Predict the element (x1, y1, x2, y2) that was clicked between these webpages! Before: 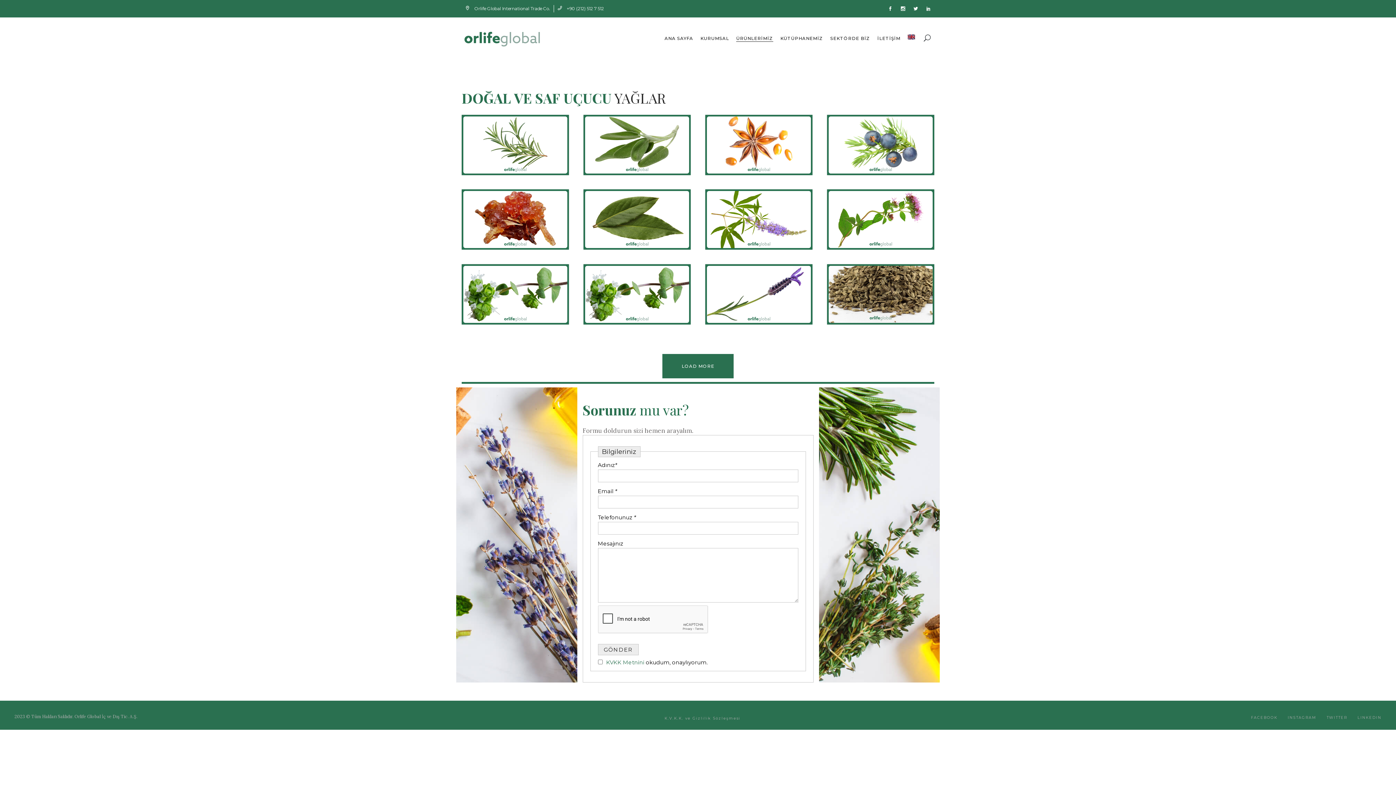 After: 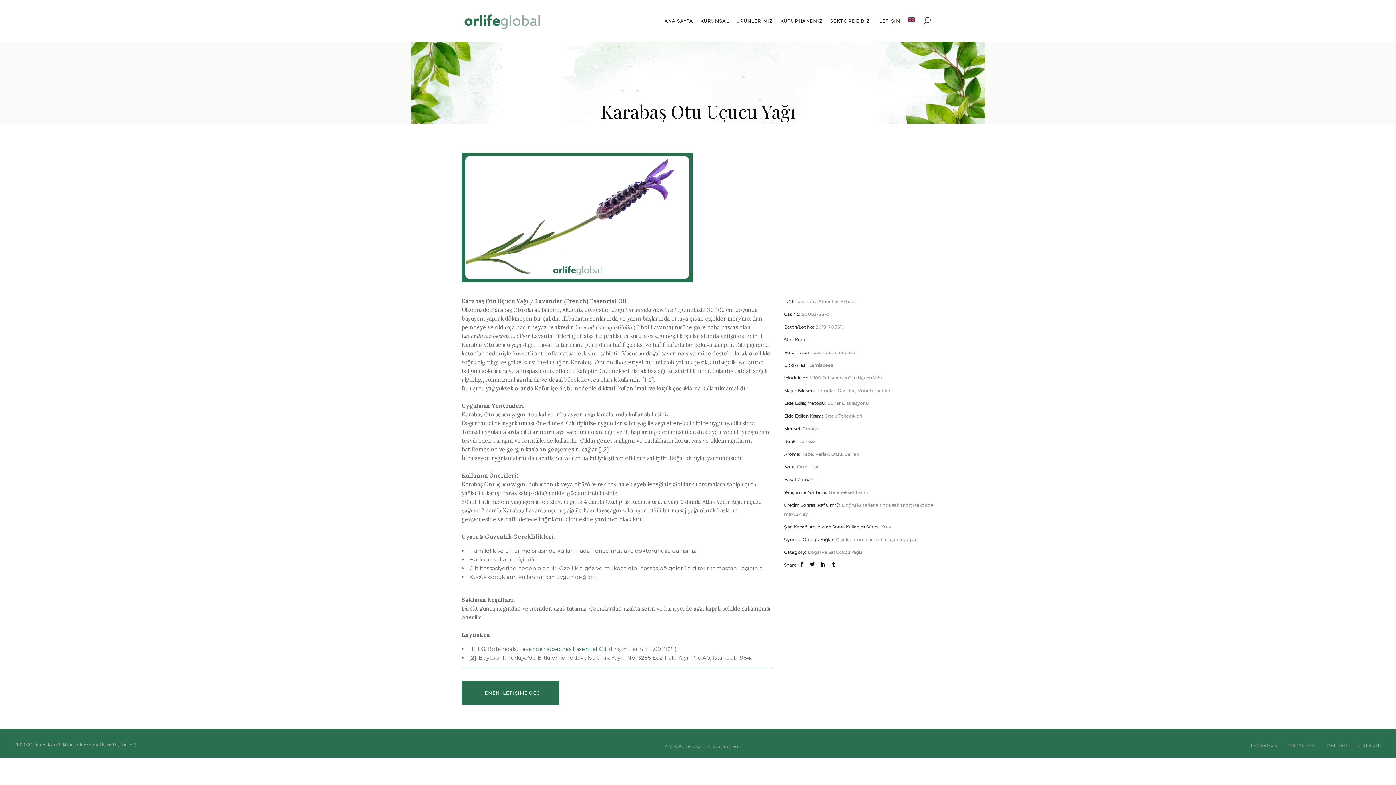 Action: bbox: (705, 264, 812, 324)